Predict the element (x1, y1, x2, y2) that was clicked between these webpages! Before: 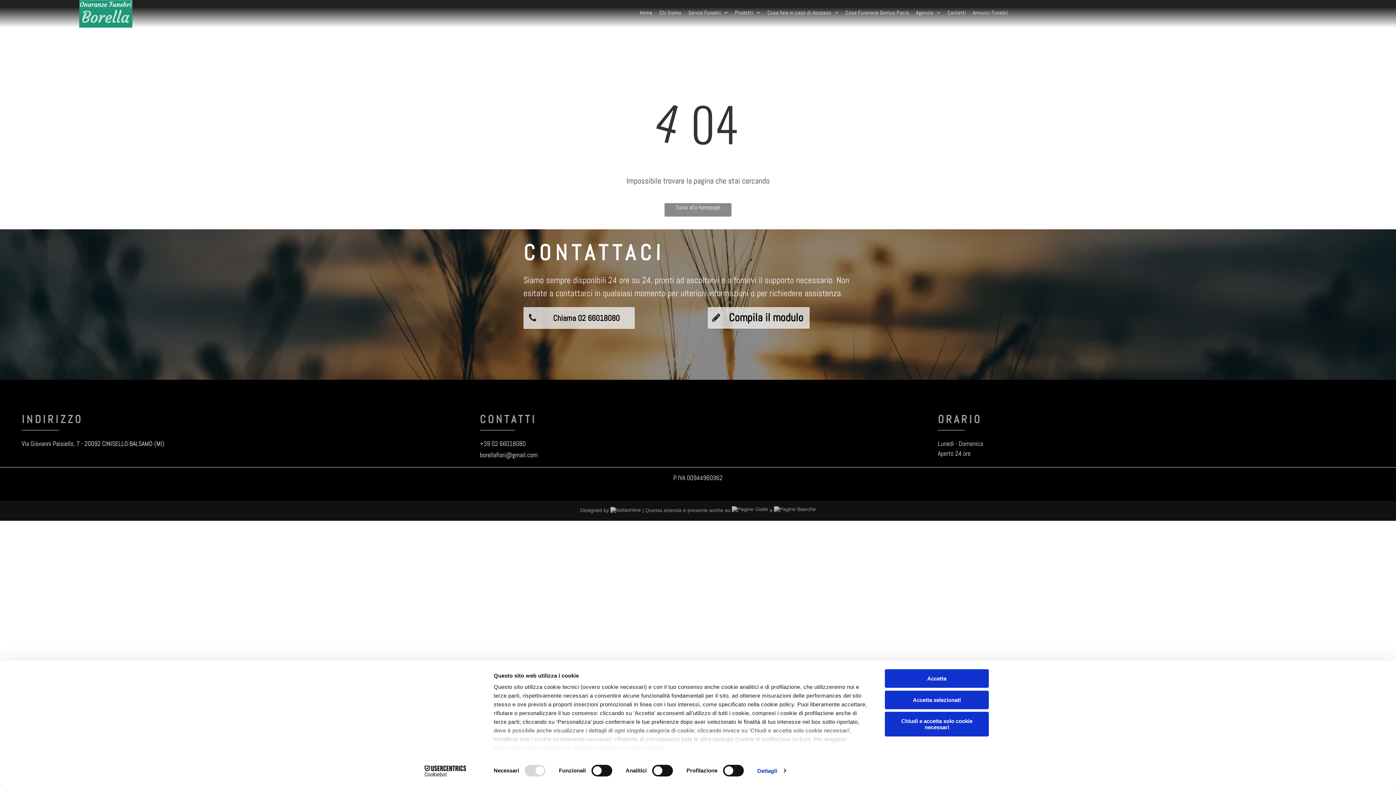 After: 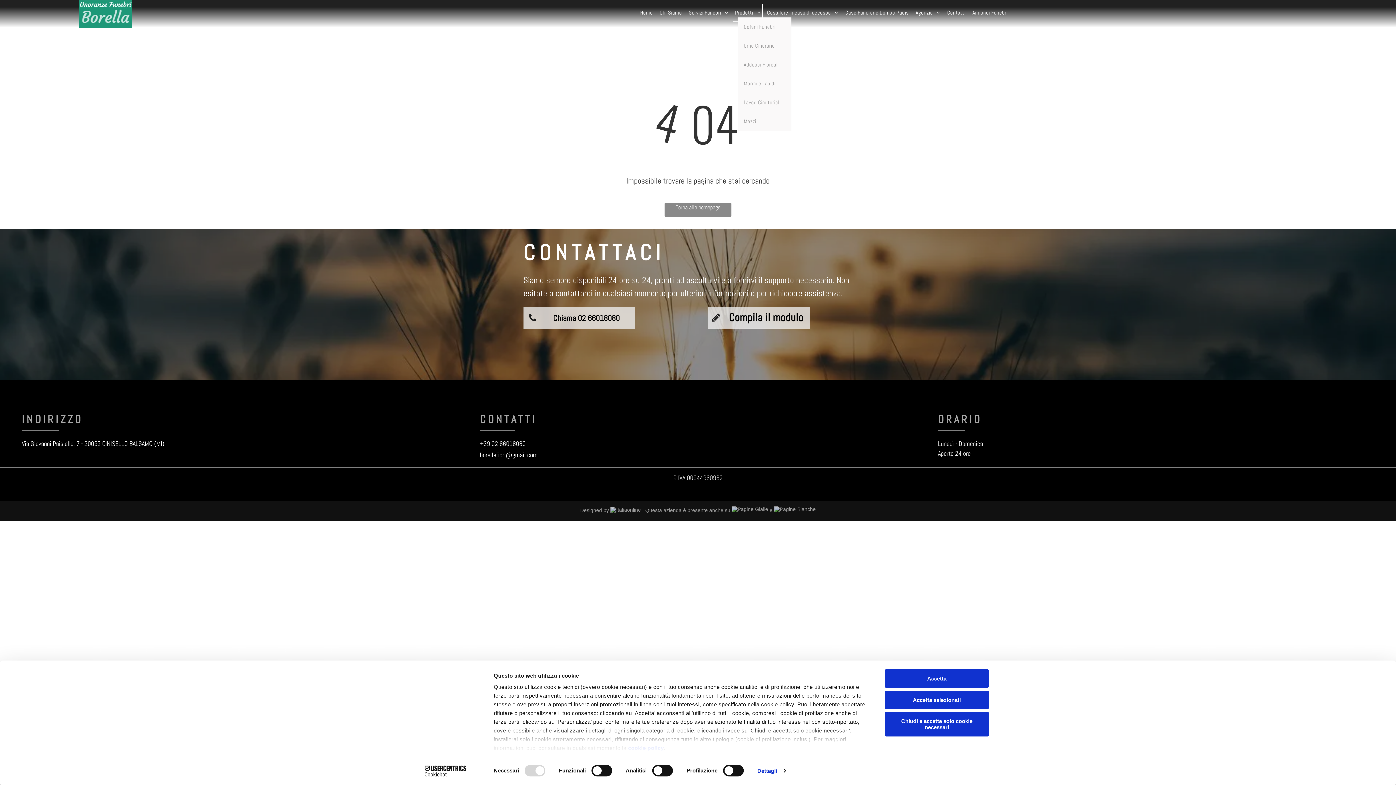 Action: bbox: (732, 3, 763, 21) label: Prodotti